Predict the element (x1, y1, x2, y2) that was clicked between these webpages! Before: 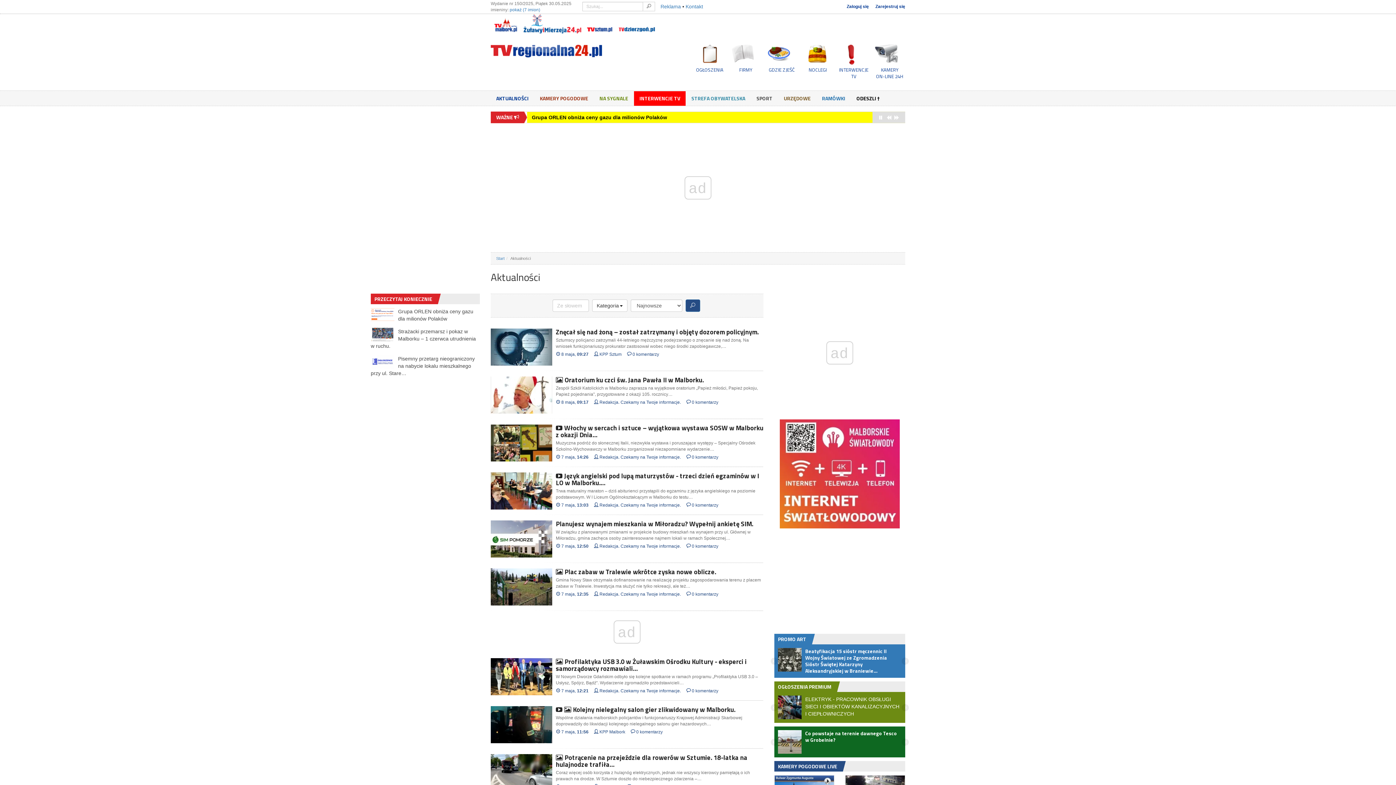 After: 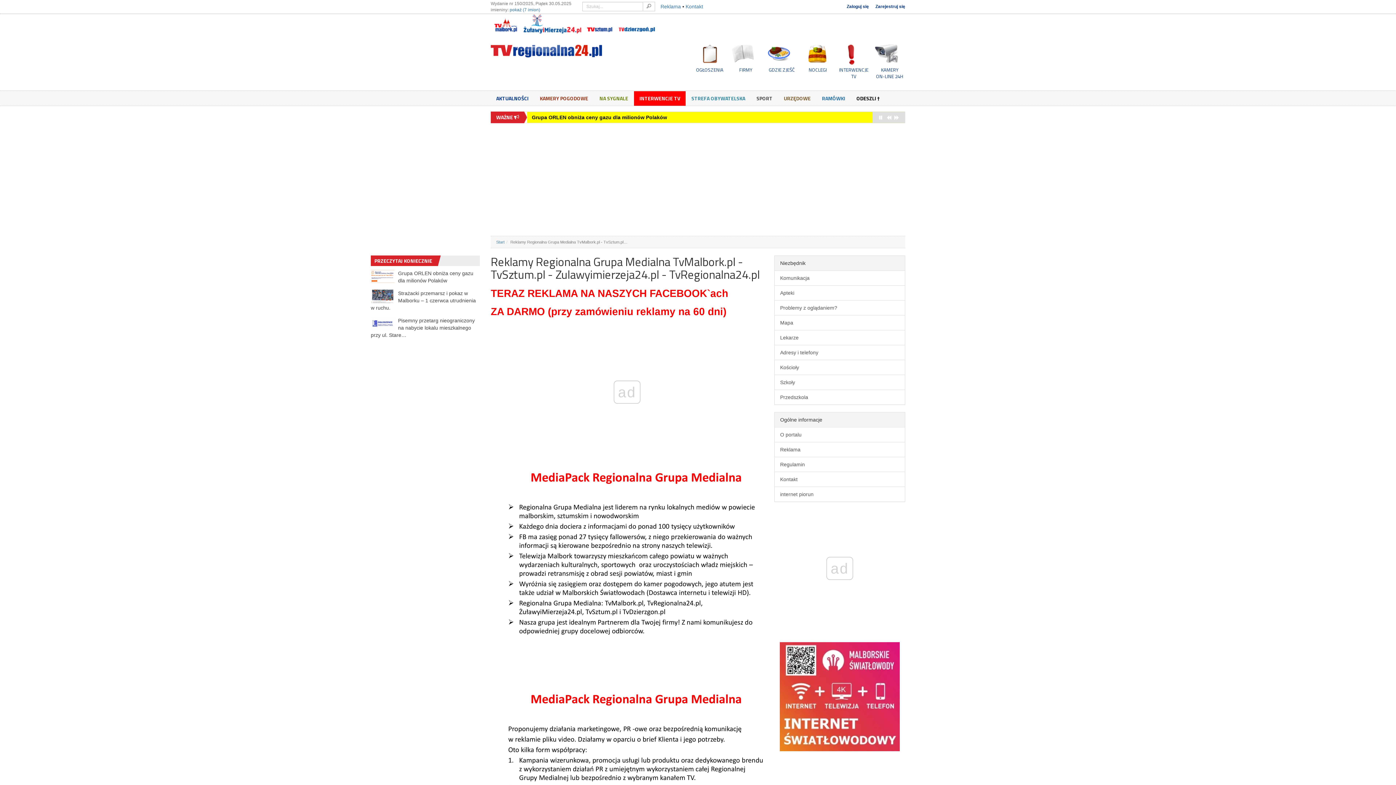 Action: label: Reklama bbox: (660, 3, 681, 9)